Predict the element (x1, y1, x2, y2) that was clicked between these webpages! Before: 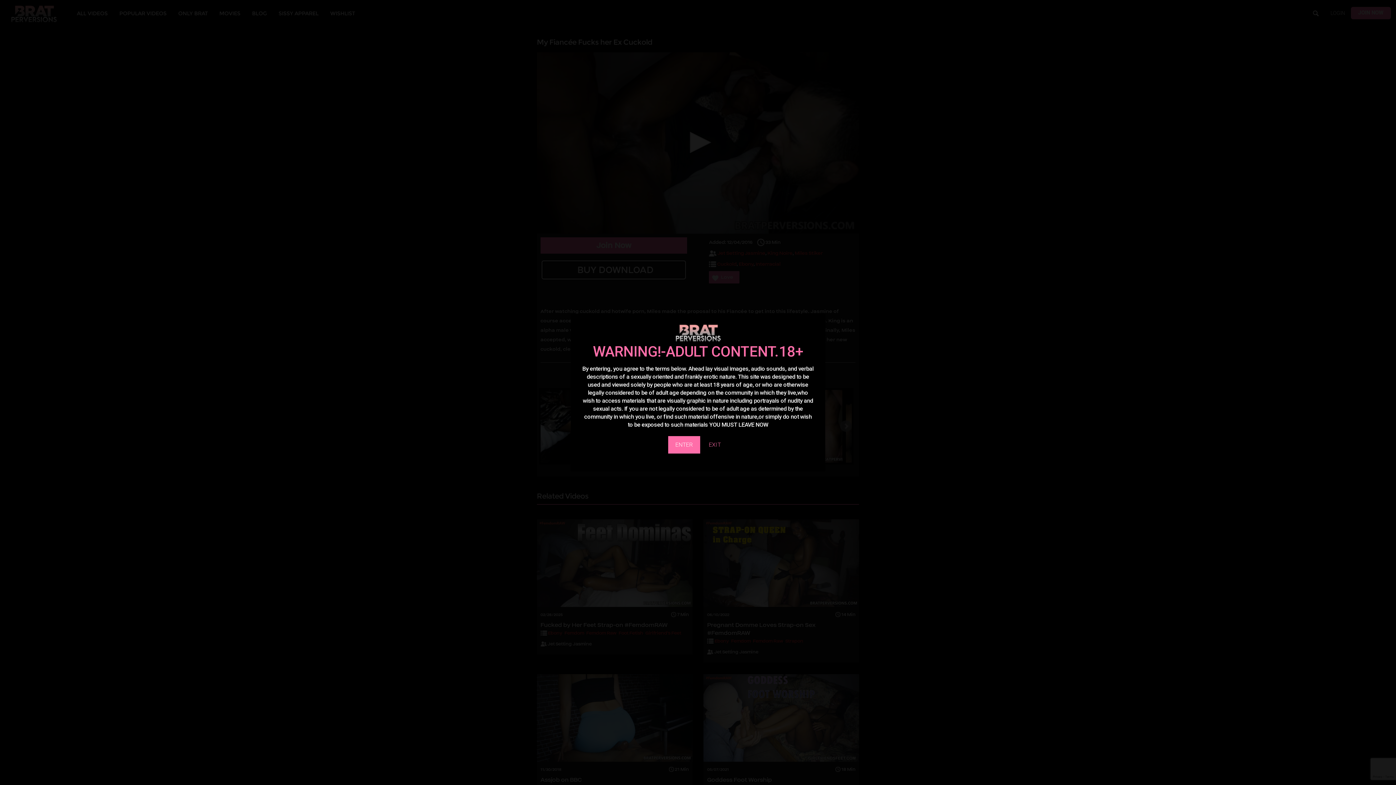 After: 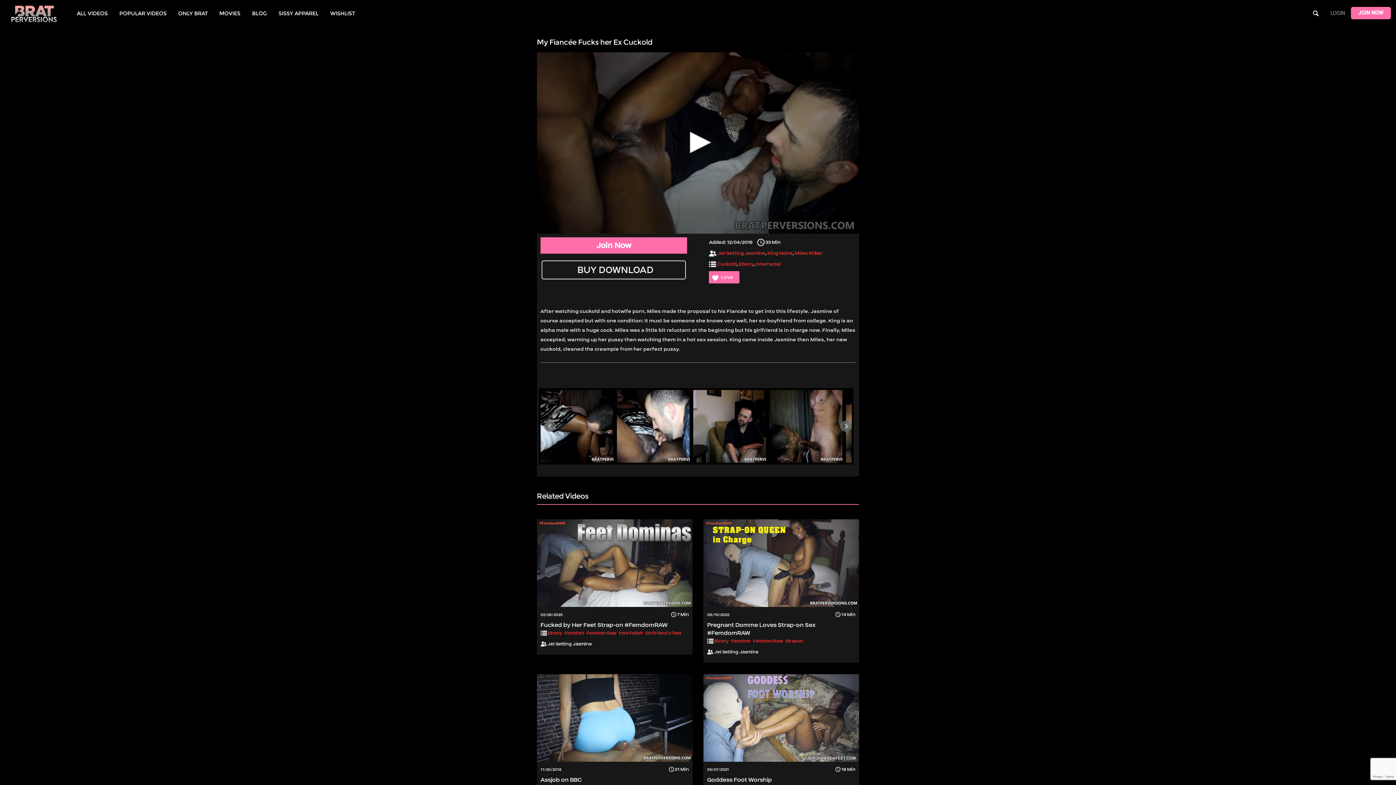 Action: bbox: (668, 436, 700, 453) label: ENTER